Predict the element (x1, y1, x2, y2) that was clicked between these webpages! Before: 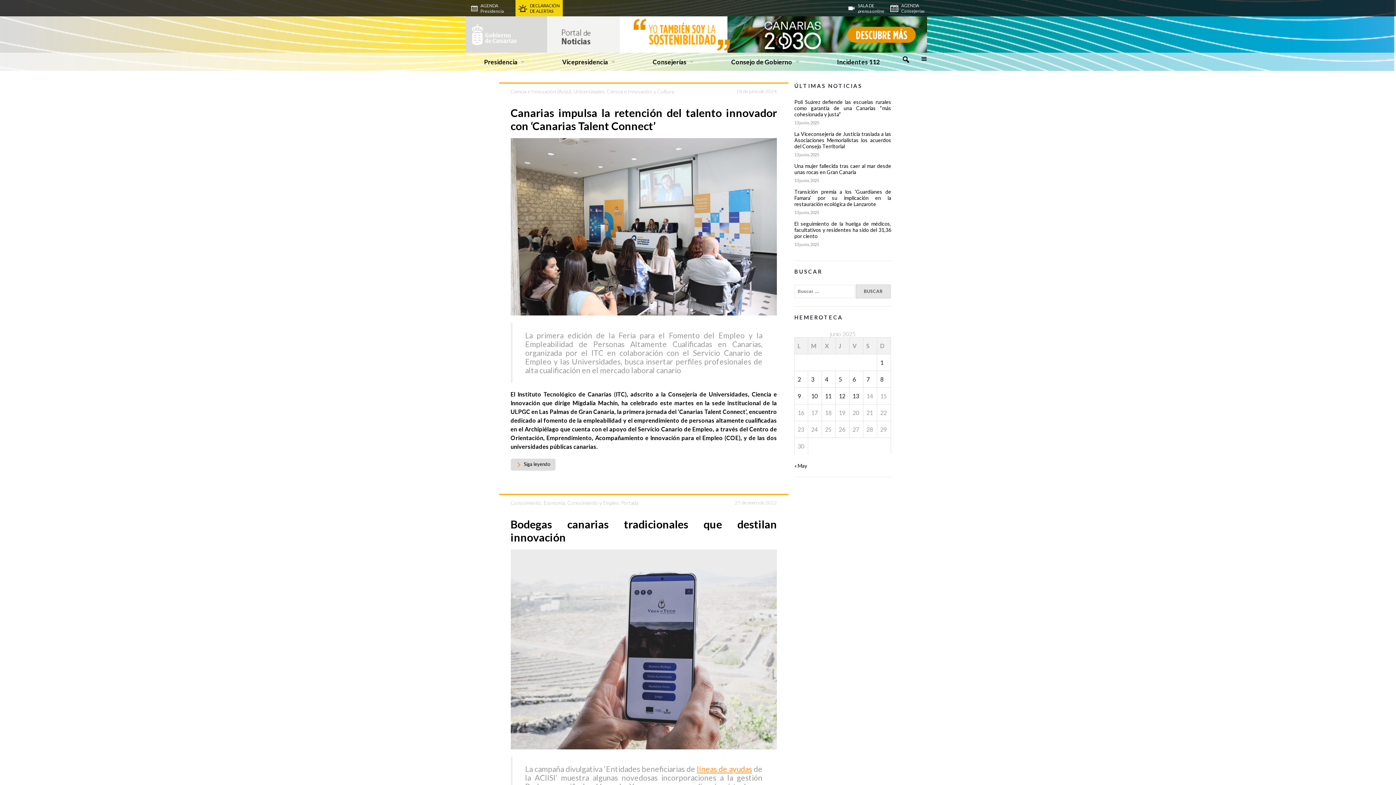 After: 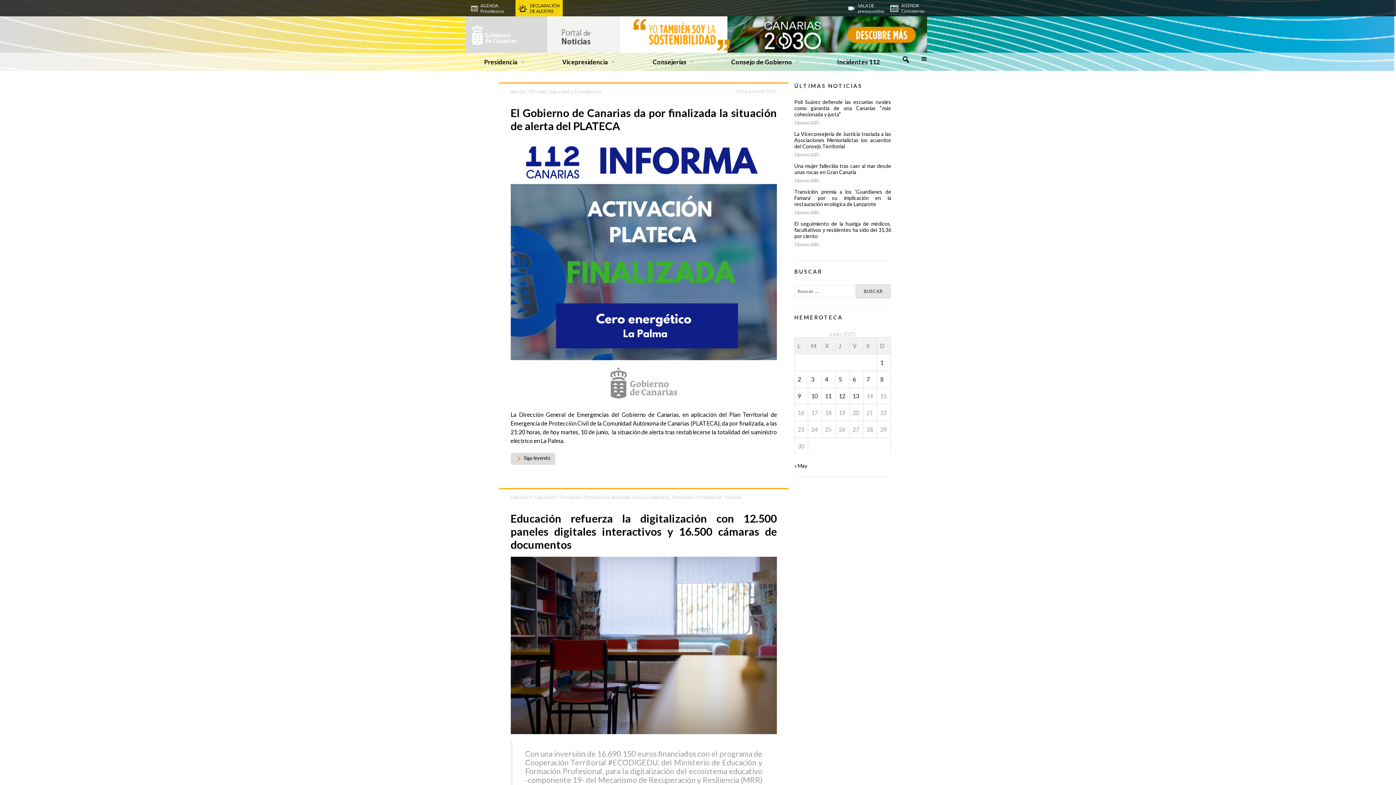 Action: label: Entradas publicadas el 10 de June de 2025 bbox: (811, 392, 817, 399)